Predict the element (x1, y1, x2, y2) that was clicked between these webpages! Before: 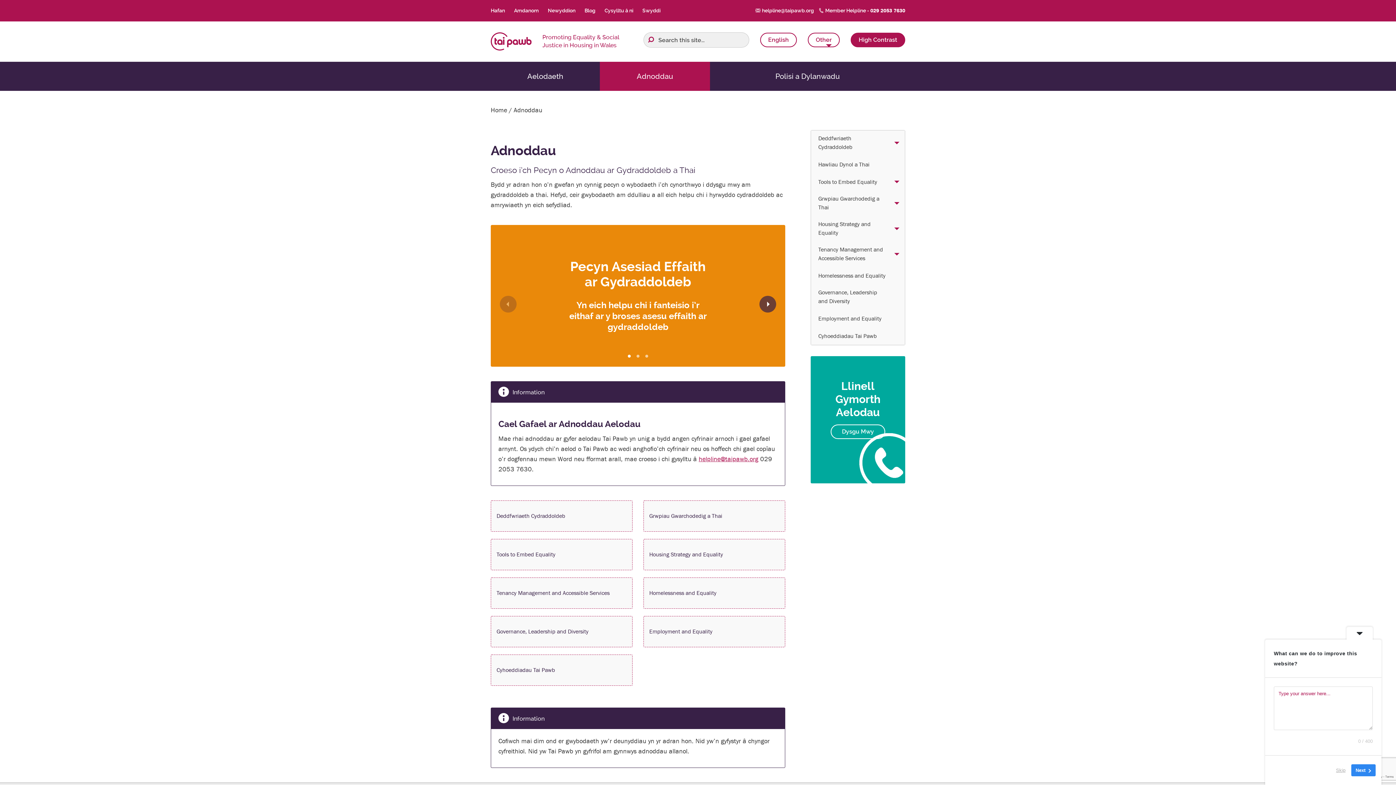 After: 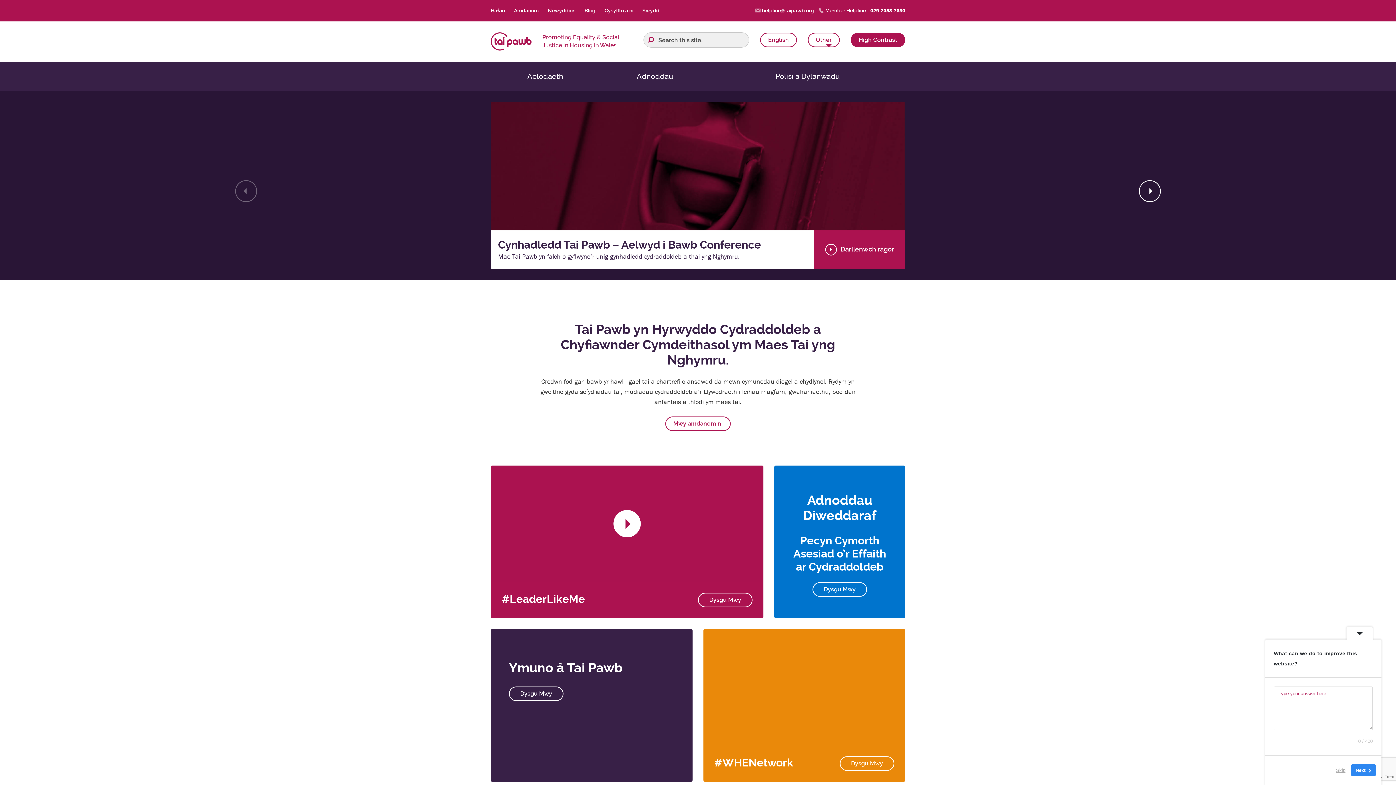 Action: bbox: (490, 8, 505, 13) label: Hafan